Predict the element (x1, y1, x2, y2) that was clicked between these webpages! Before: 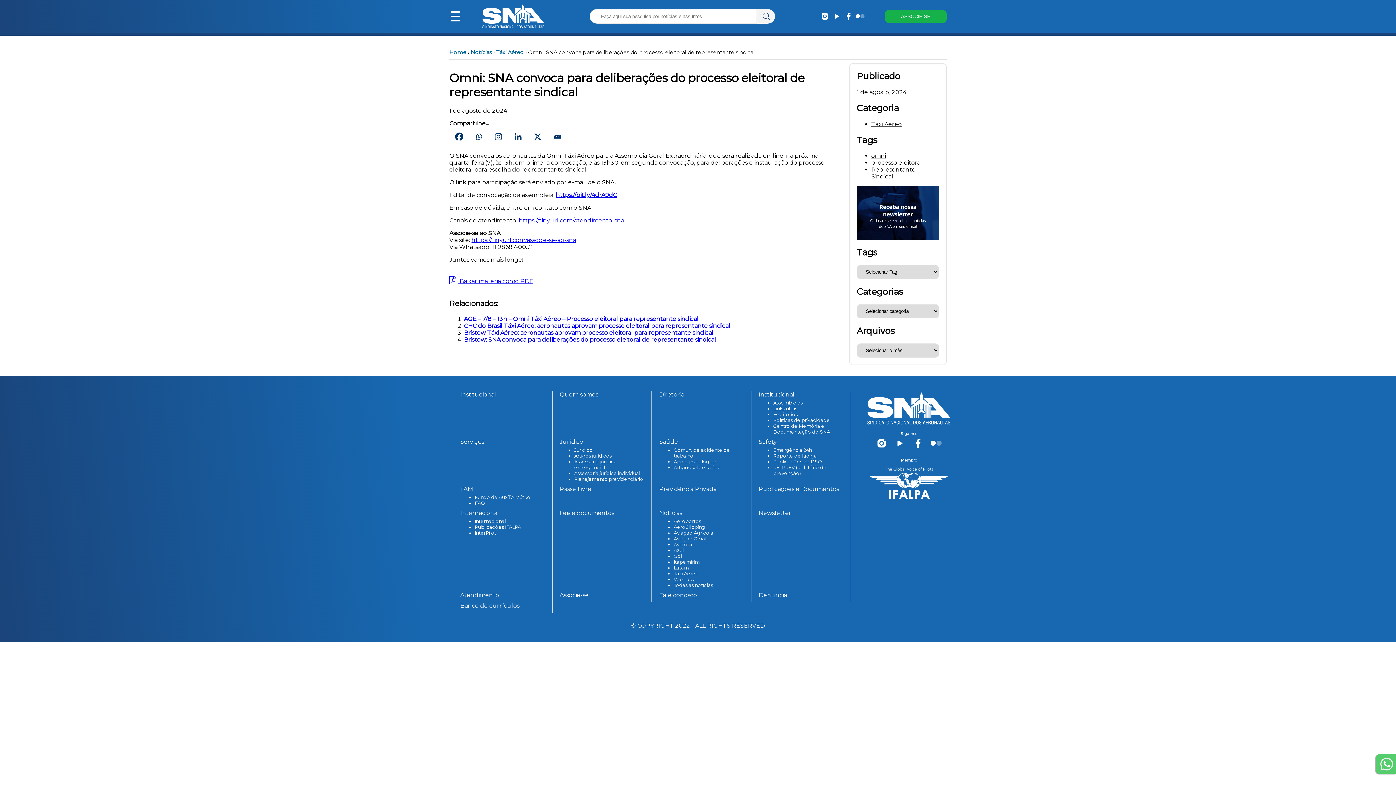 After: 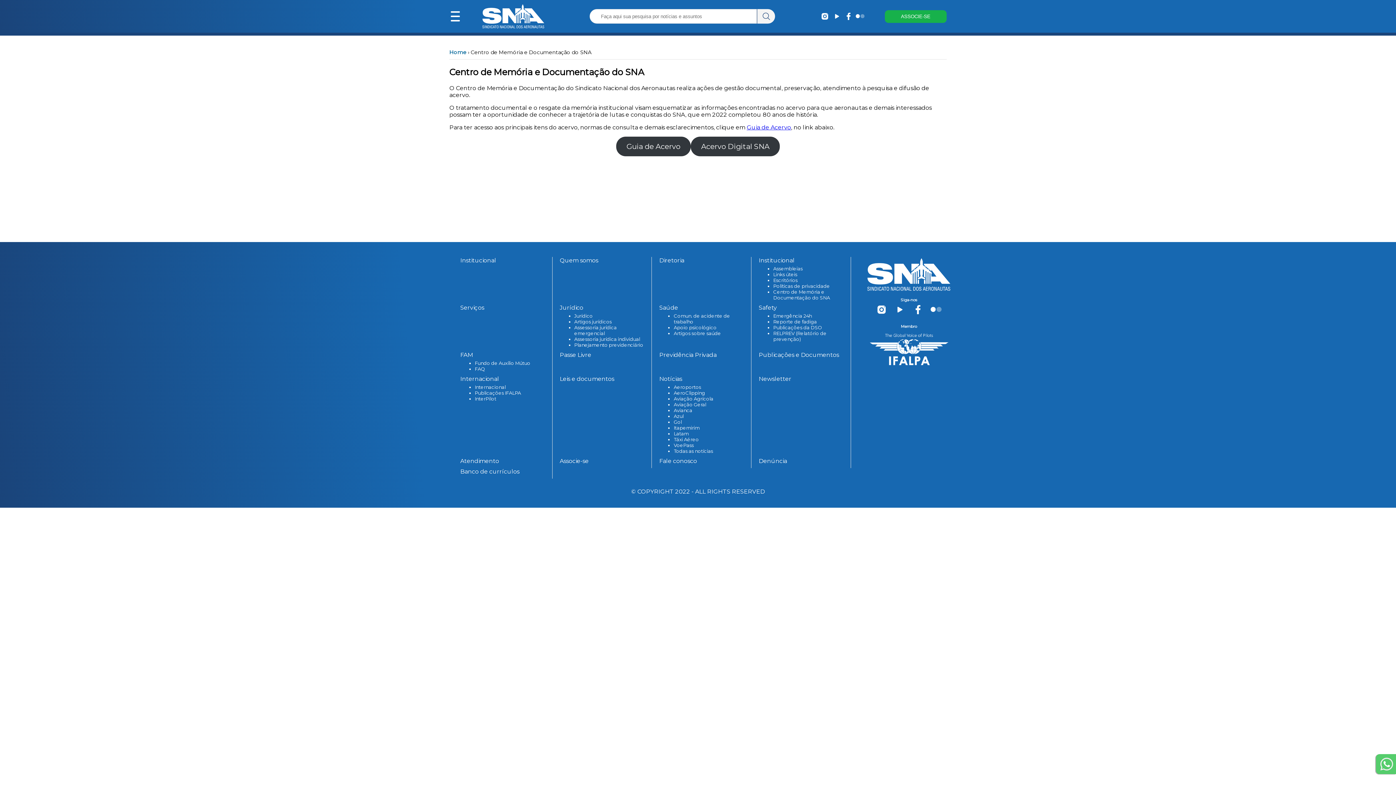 Action: bbox: (773, 423, 830, 434) label: Centro de Memória e Documentação do SNA